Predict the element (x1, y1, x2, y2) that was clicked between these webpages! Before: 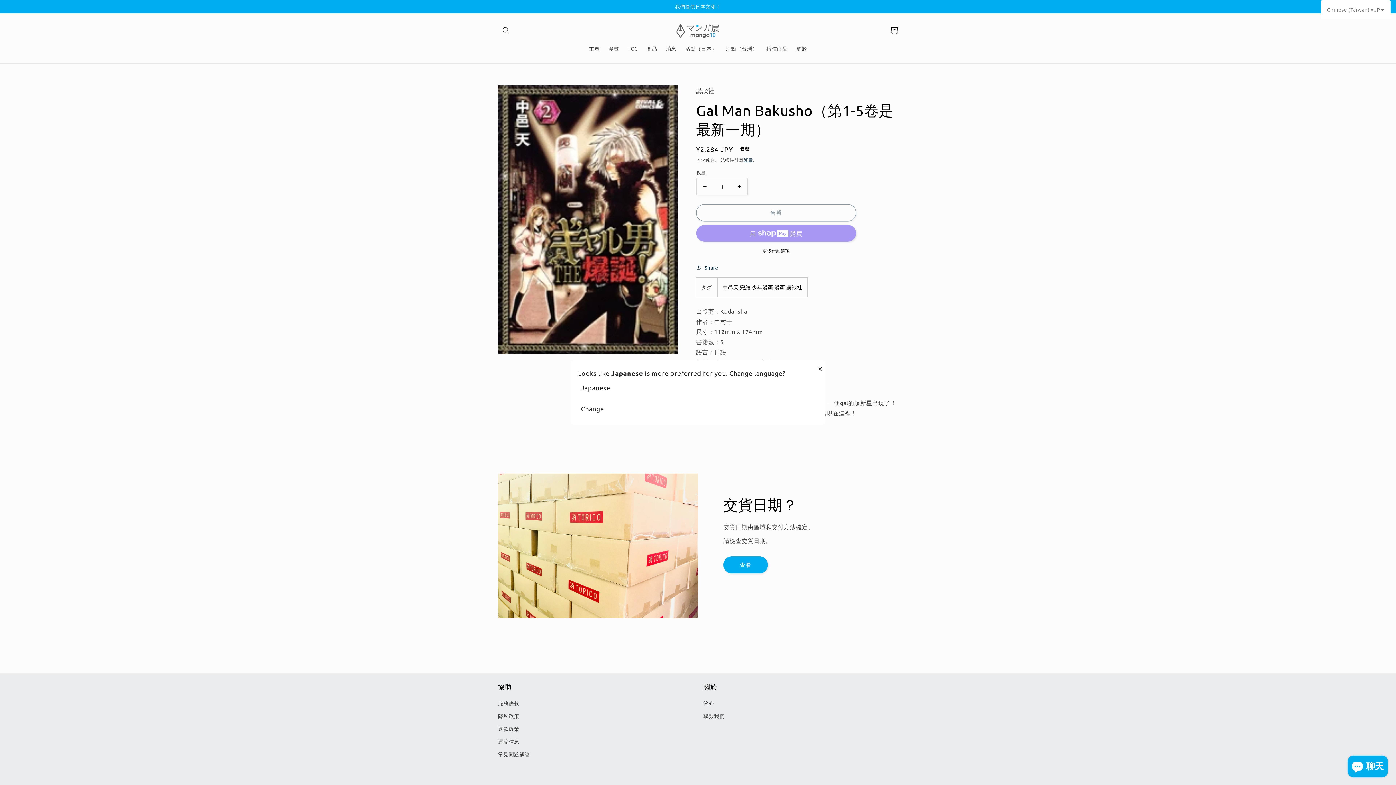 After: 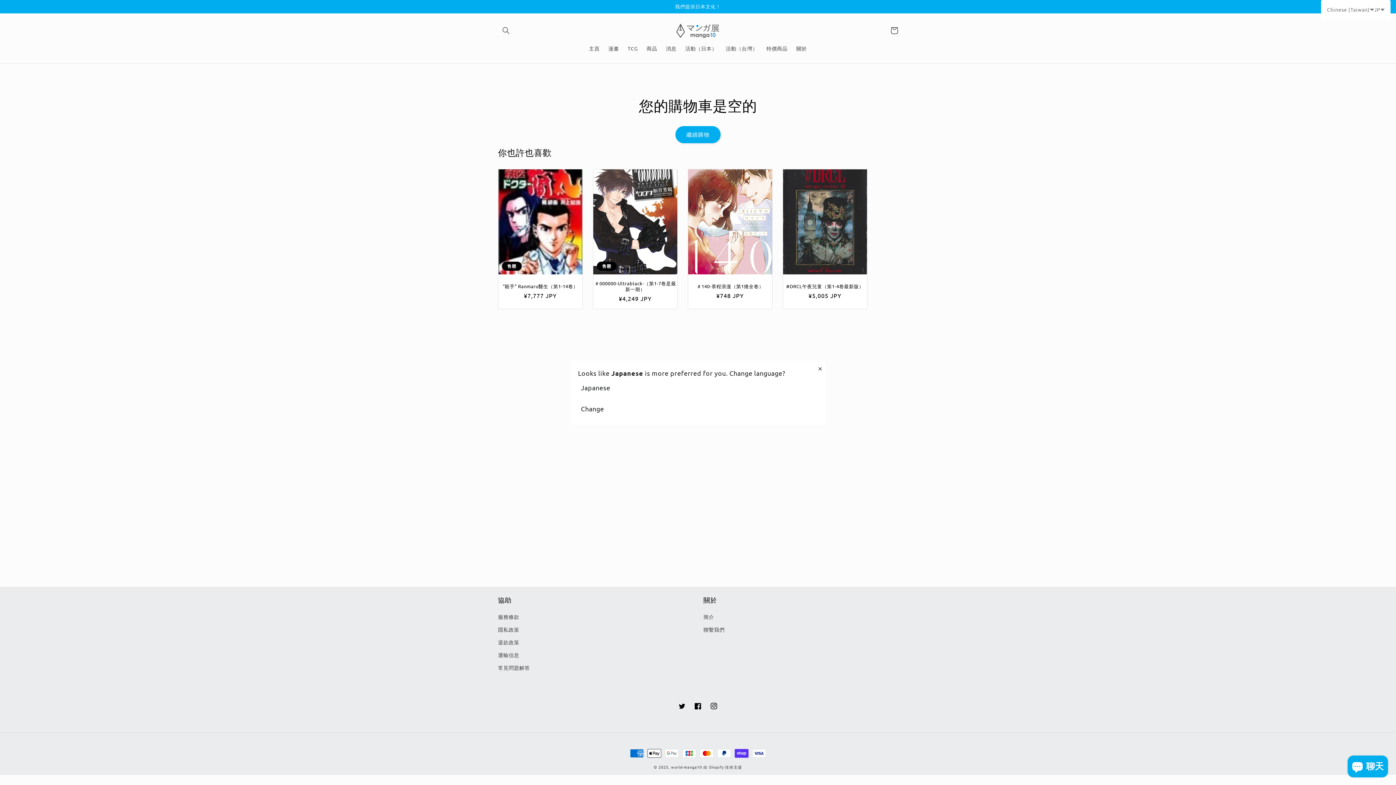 Action: label: 購物車 bbox: (886, 22, 902, 38)